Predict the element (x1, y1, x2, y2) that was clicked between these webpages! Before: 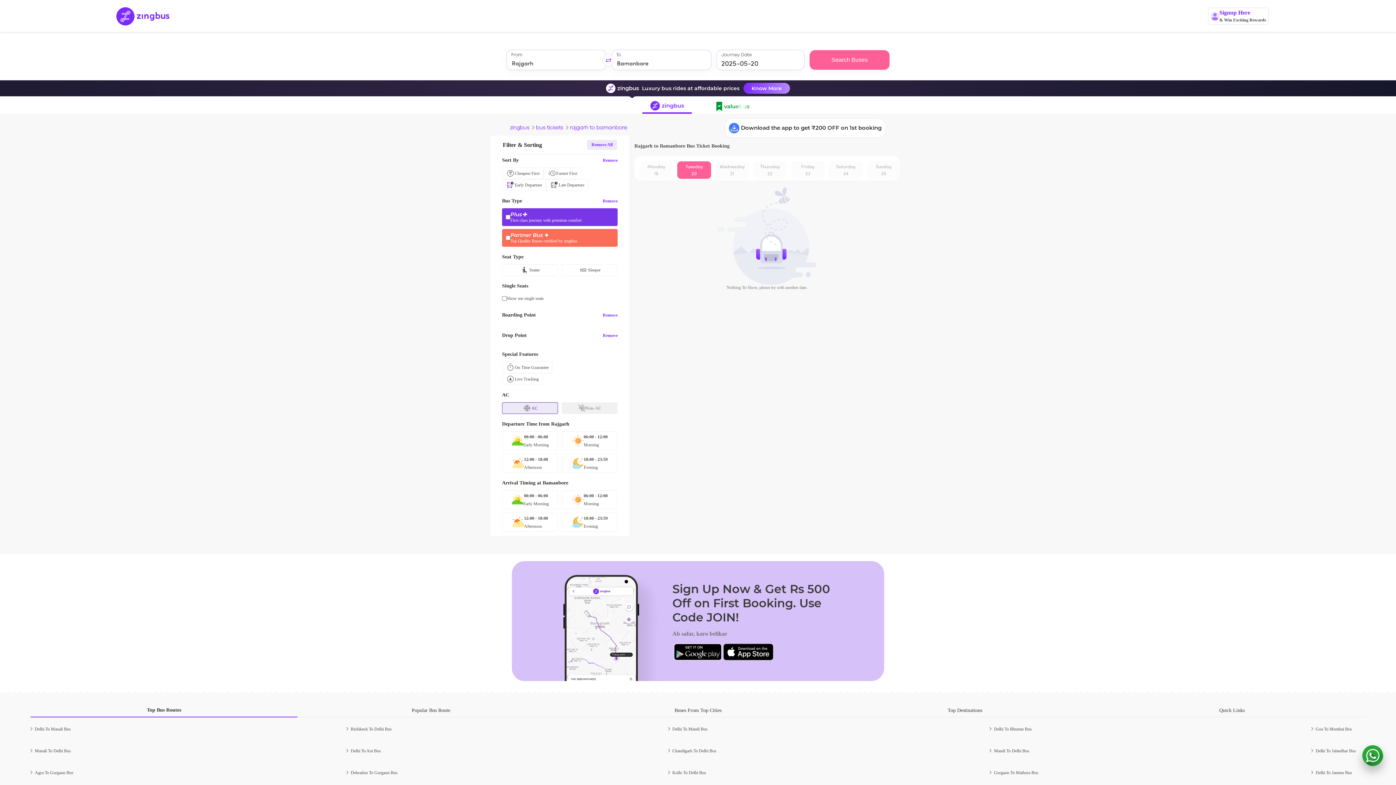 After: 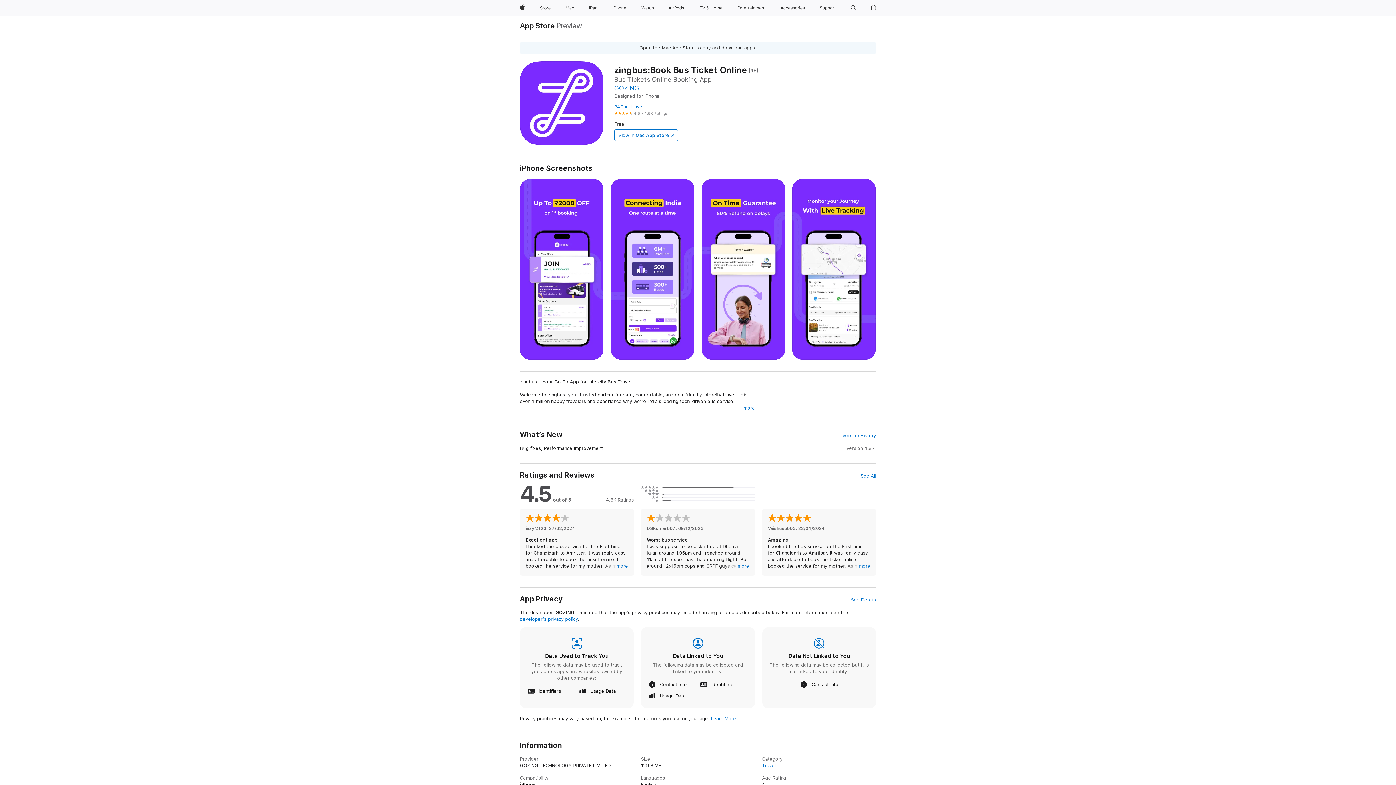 Action: bbox: (723, 649, 773, 654)